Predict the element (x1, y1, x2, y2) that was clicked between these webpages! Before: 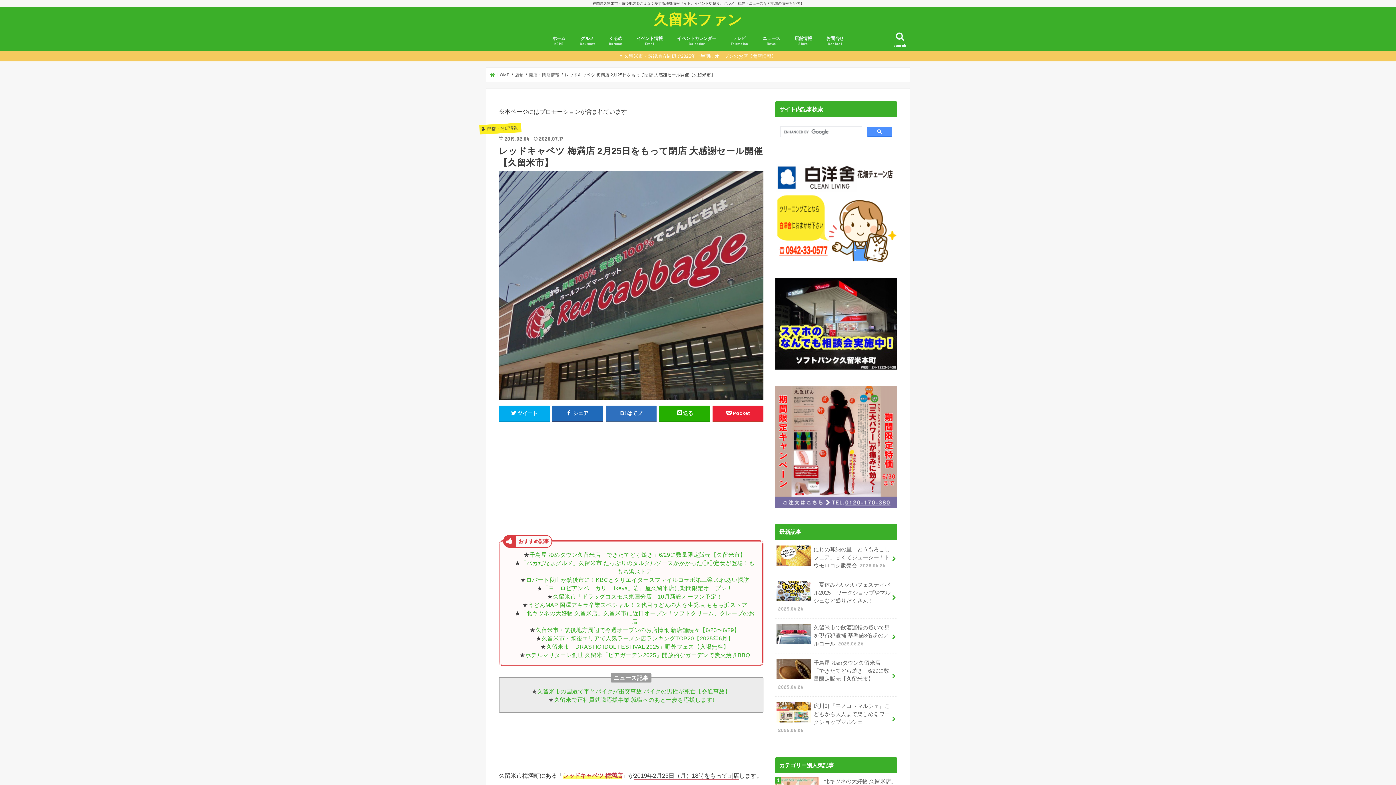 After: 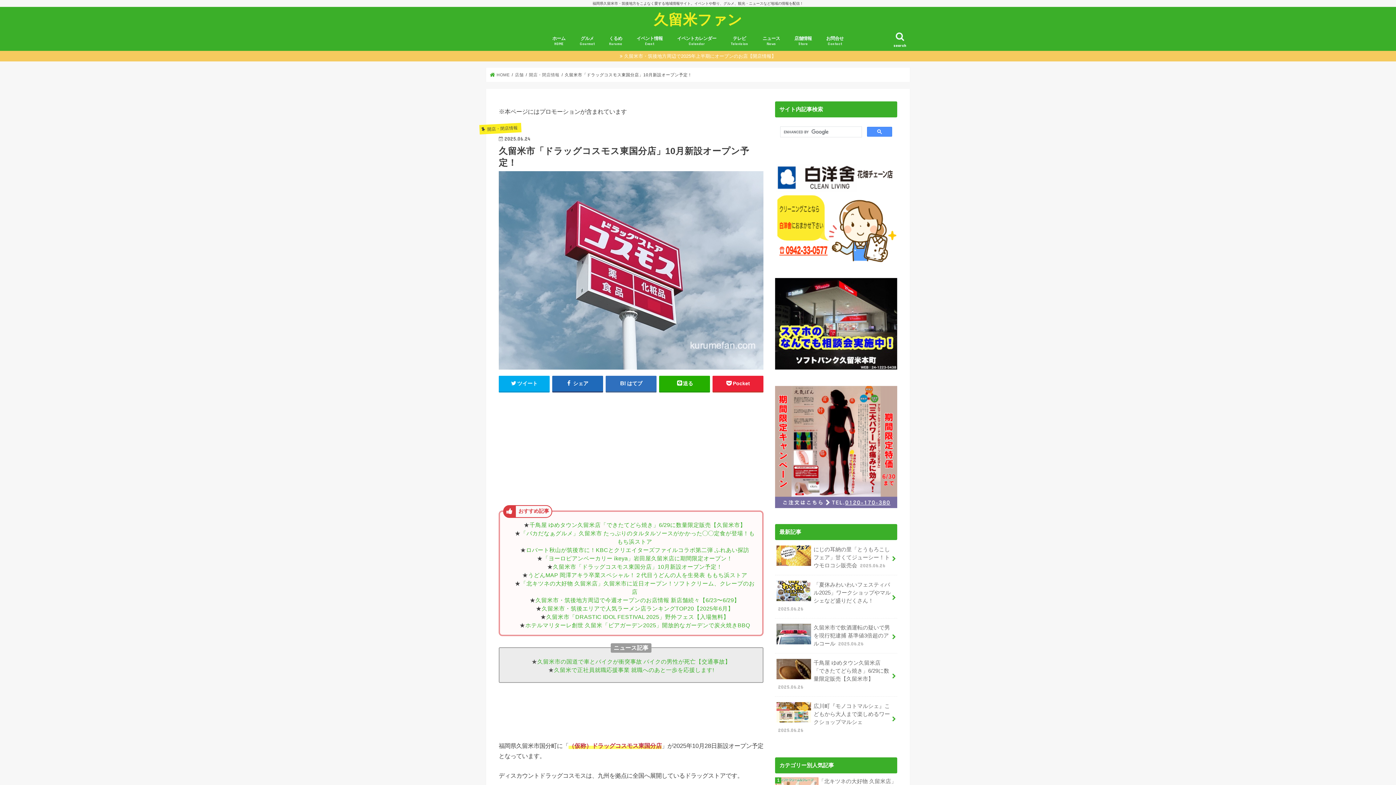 Action: label: 久留米市「ドラッグコスモス東国分店」10月新設オープン予定！ bbox: (553, 593, 722, 600)